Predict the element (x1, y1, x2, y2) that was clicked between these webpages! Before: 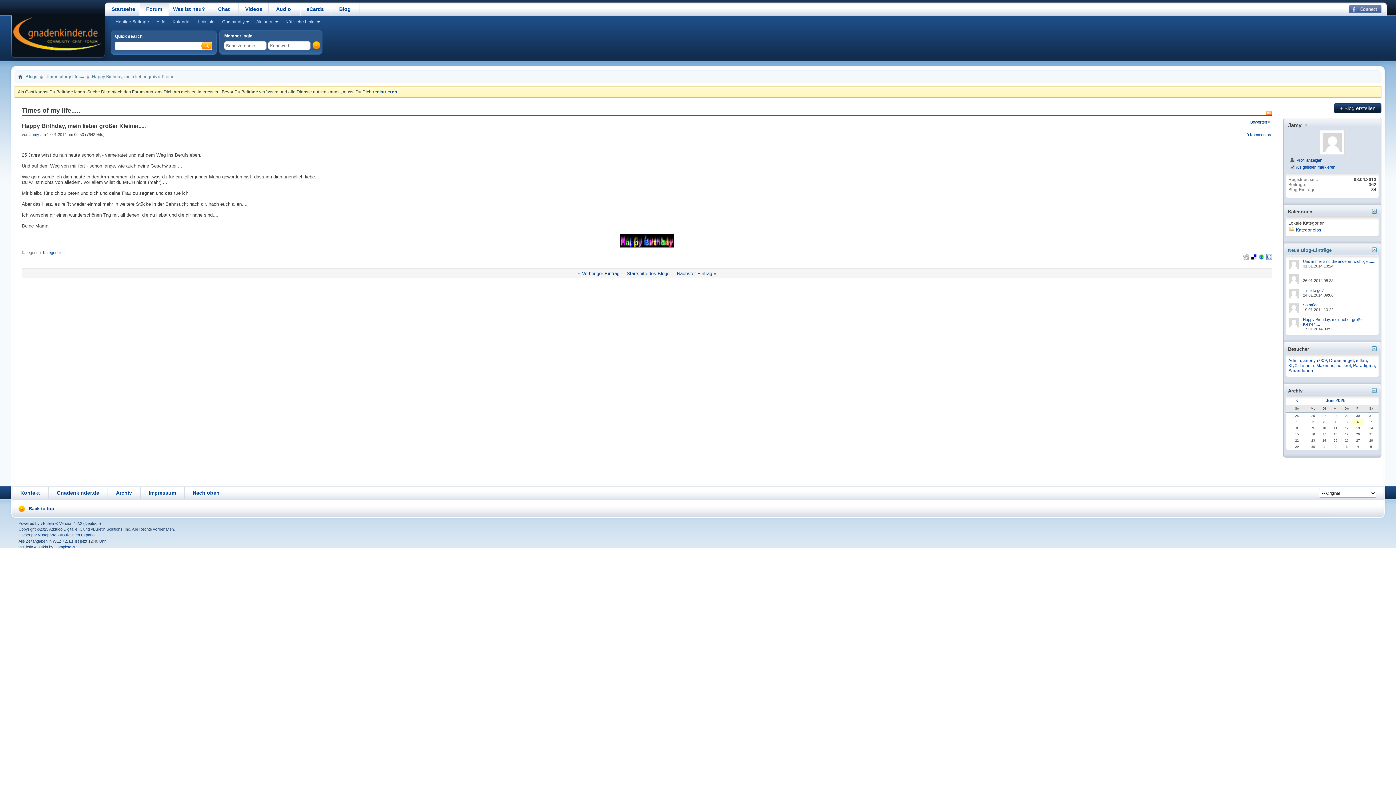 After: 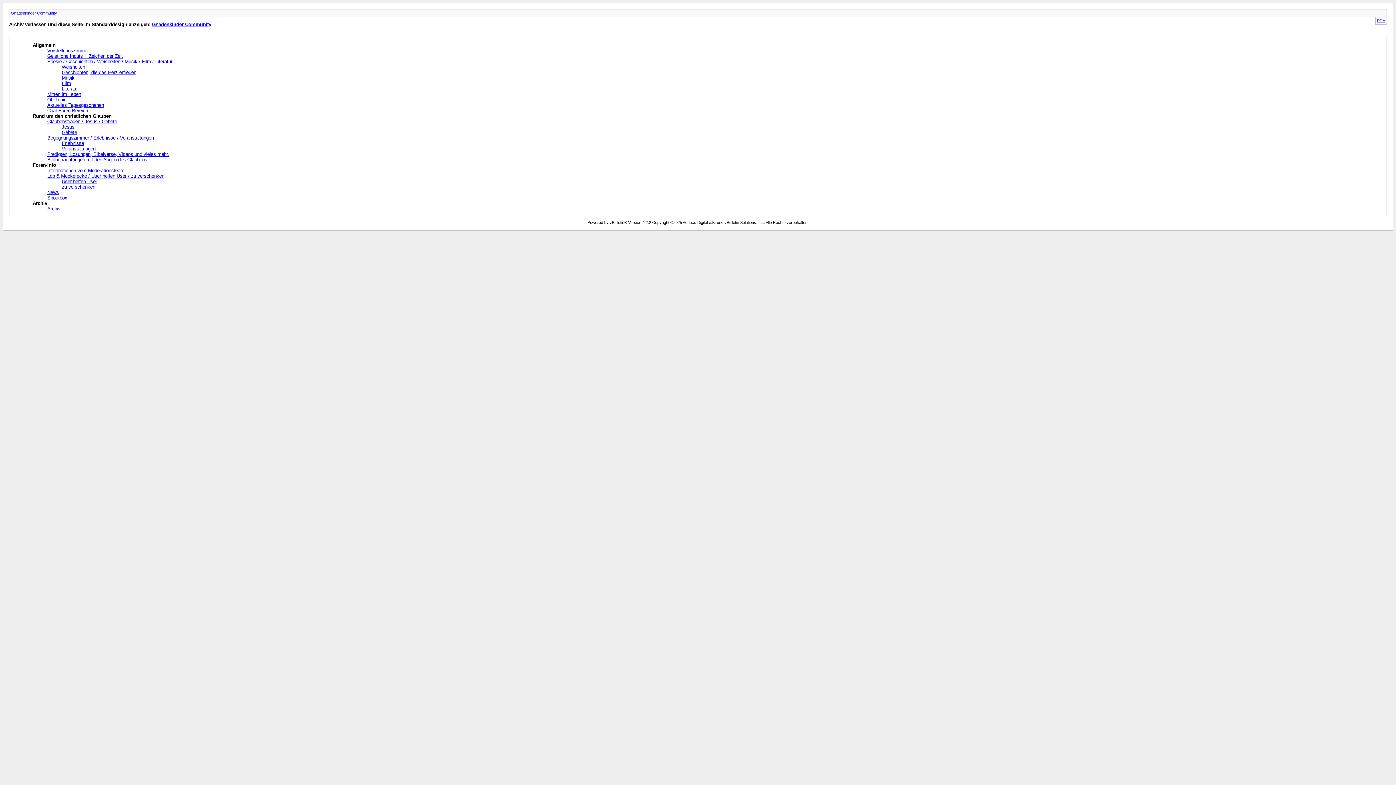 Action: label: Archiv bbox: (108, 486, 140, 500)